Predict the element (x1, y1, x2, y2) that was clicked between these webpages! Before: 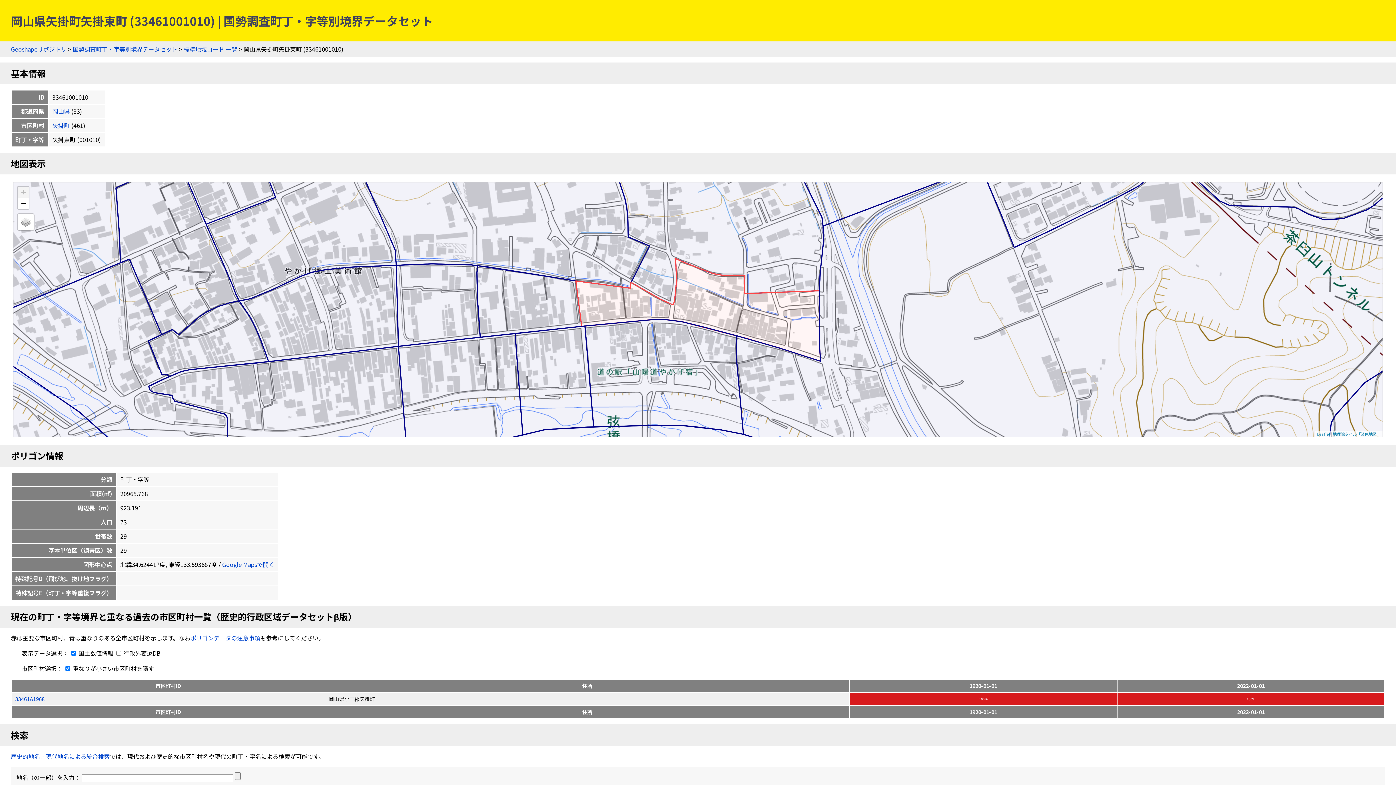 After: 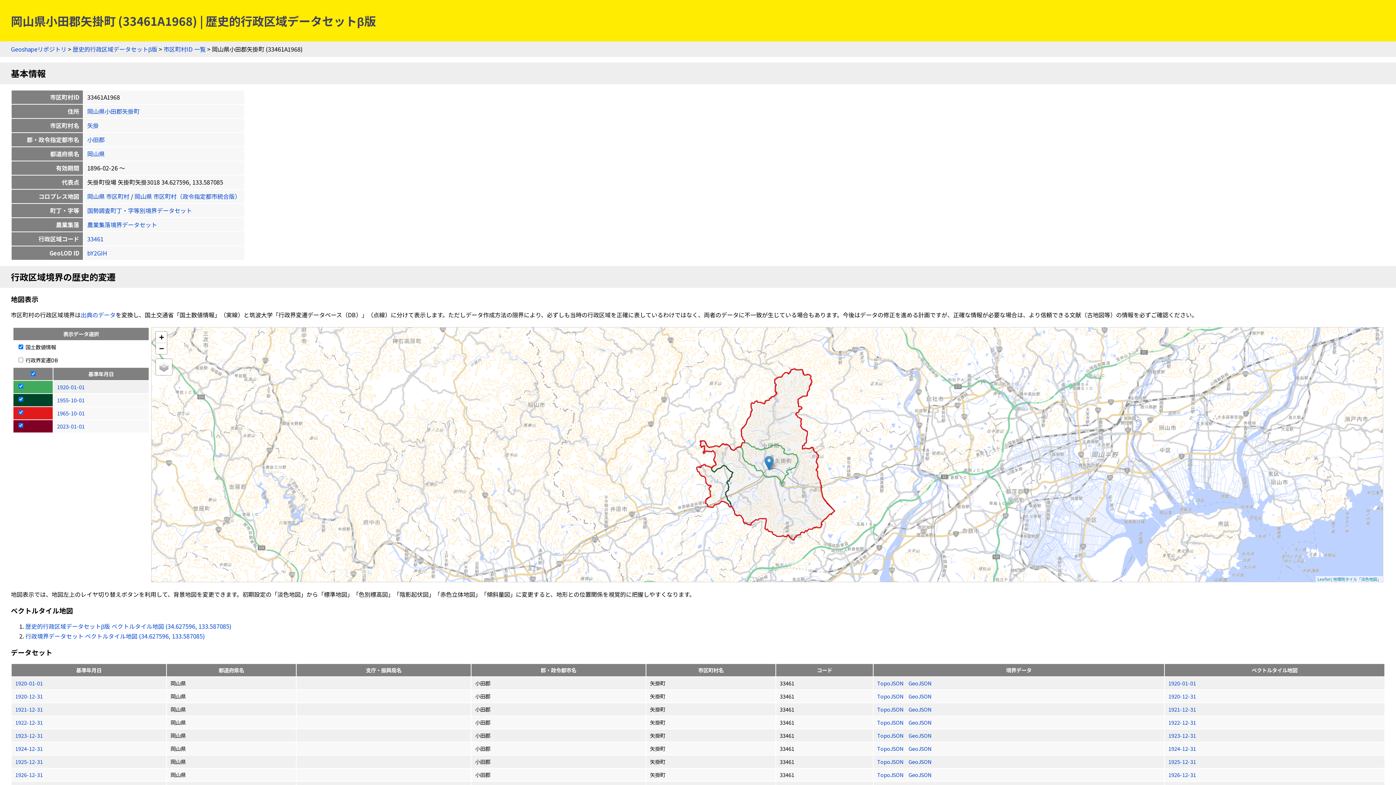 Action: label: 33461A1968 bbox: (15, 695, 44, 702)